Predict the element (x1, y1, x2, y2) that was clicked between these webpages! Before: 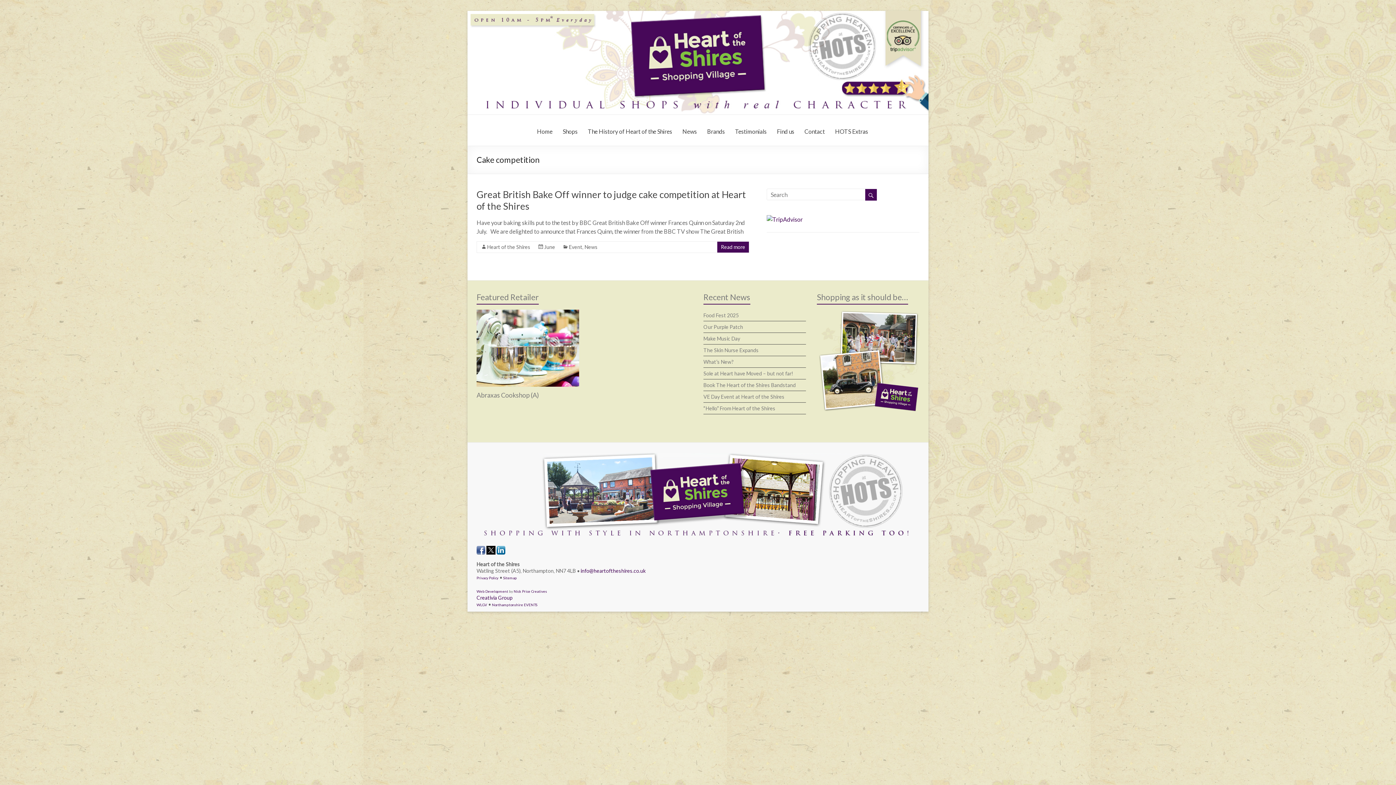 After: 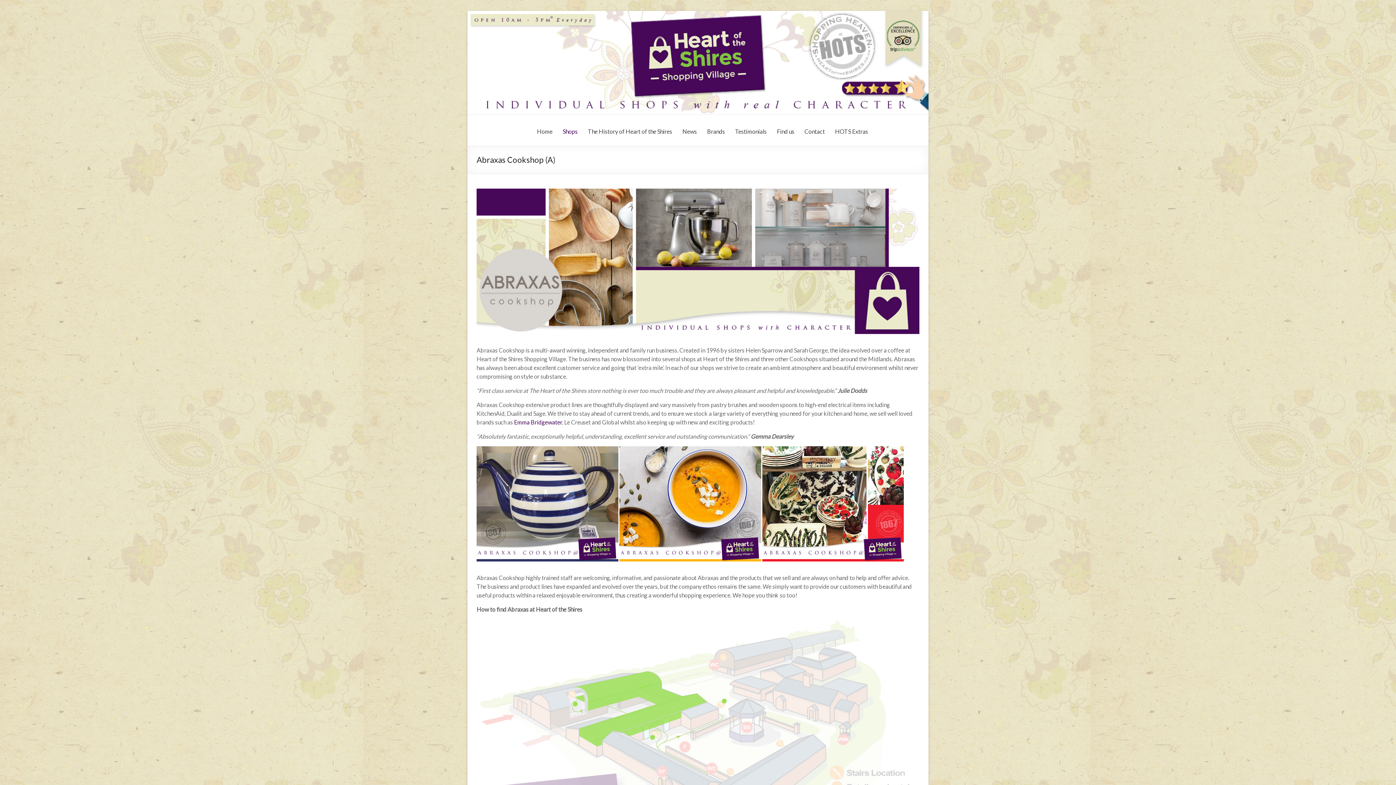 Action: label: Abraxas Cookshop (A) bbox: (476, 309, 579, 400)